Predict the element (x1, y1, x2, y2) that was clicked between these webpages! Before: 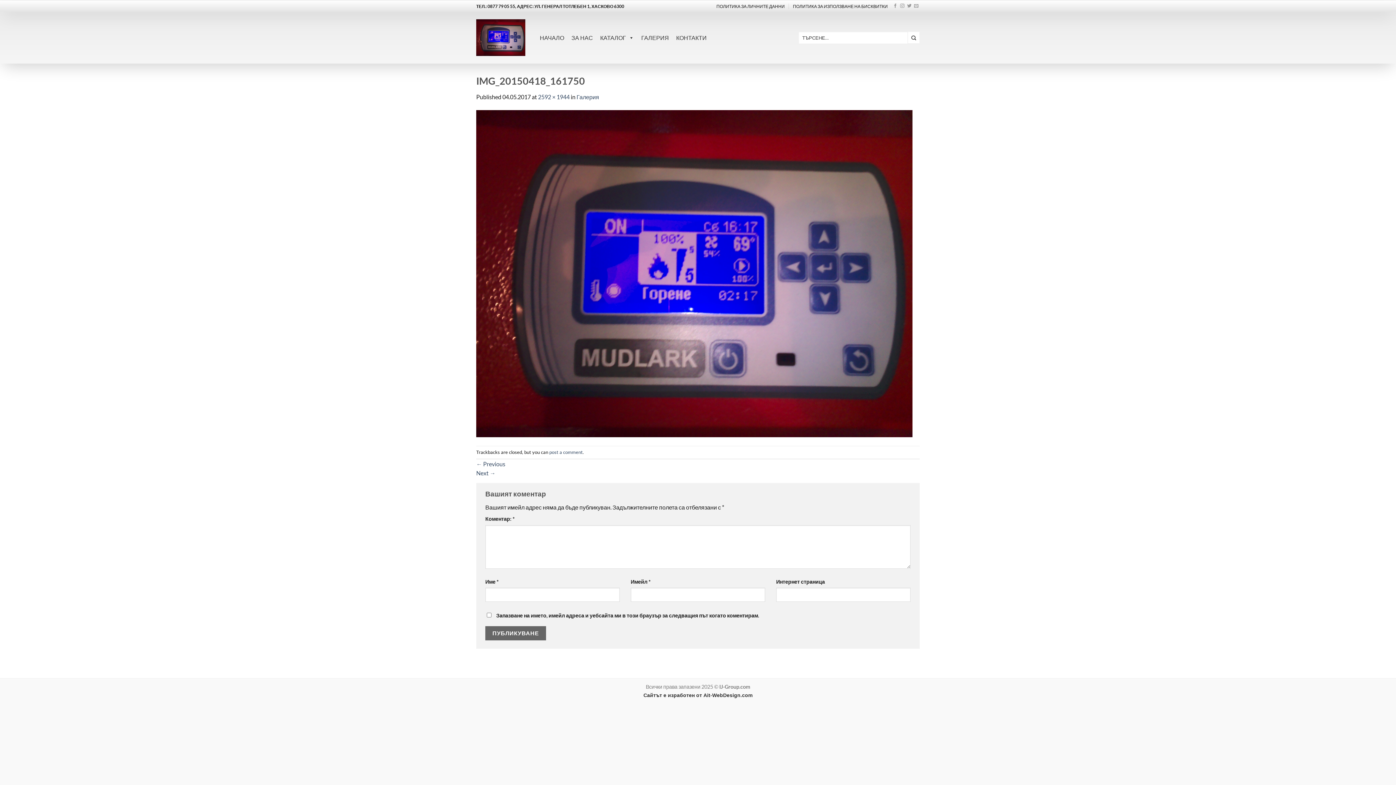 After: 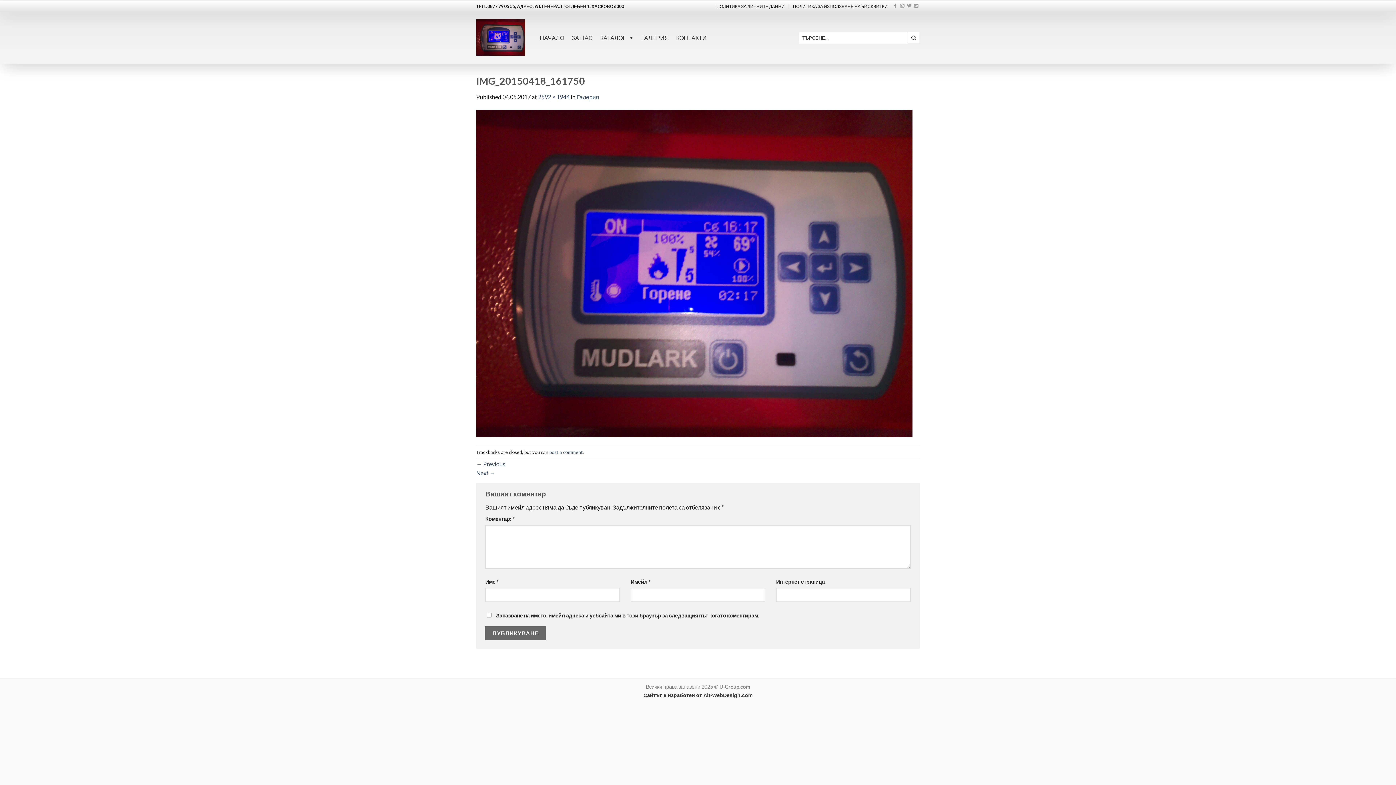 Action: label: Сайтът е изработен от Ait-WebDesign.com bbox: (643, 692, 752, 698)